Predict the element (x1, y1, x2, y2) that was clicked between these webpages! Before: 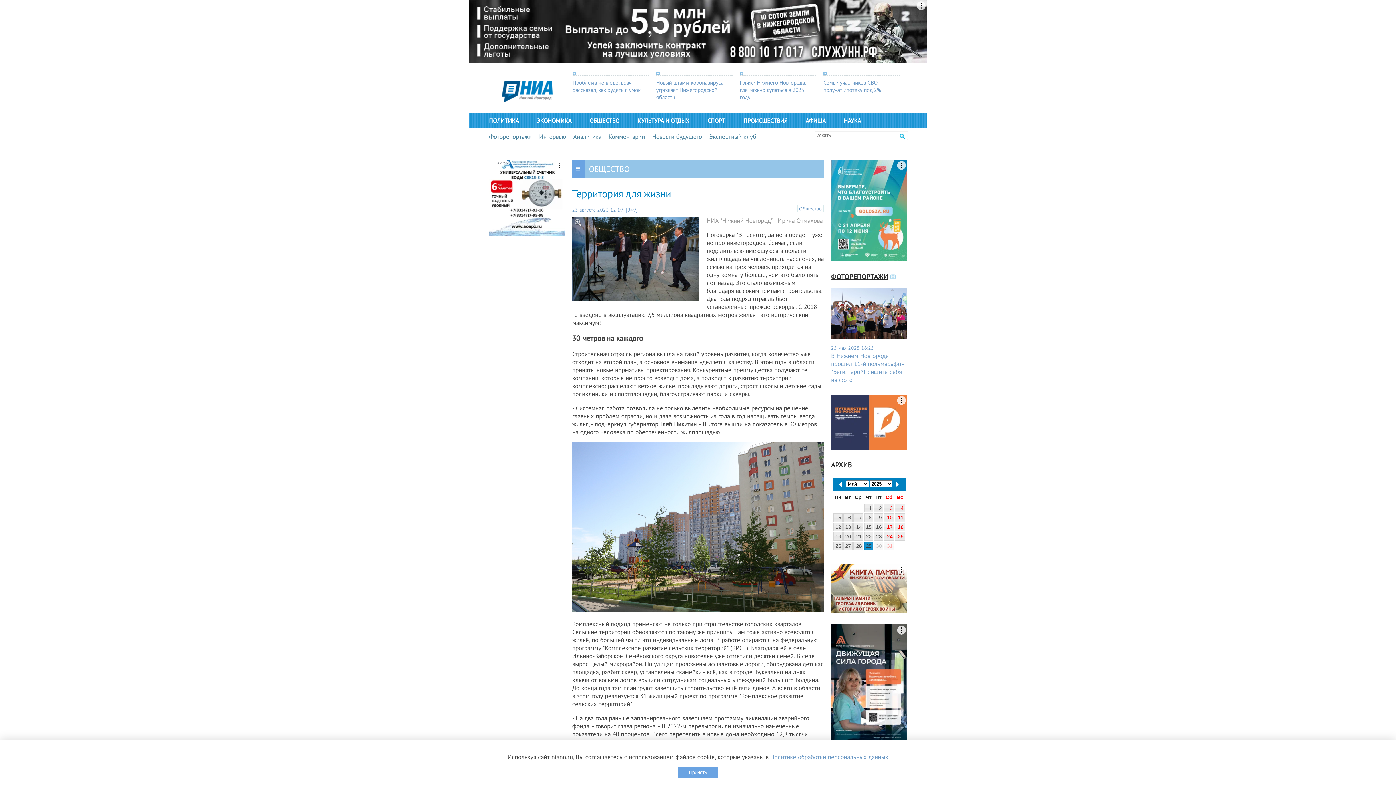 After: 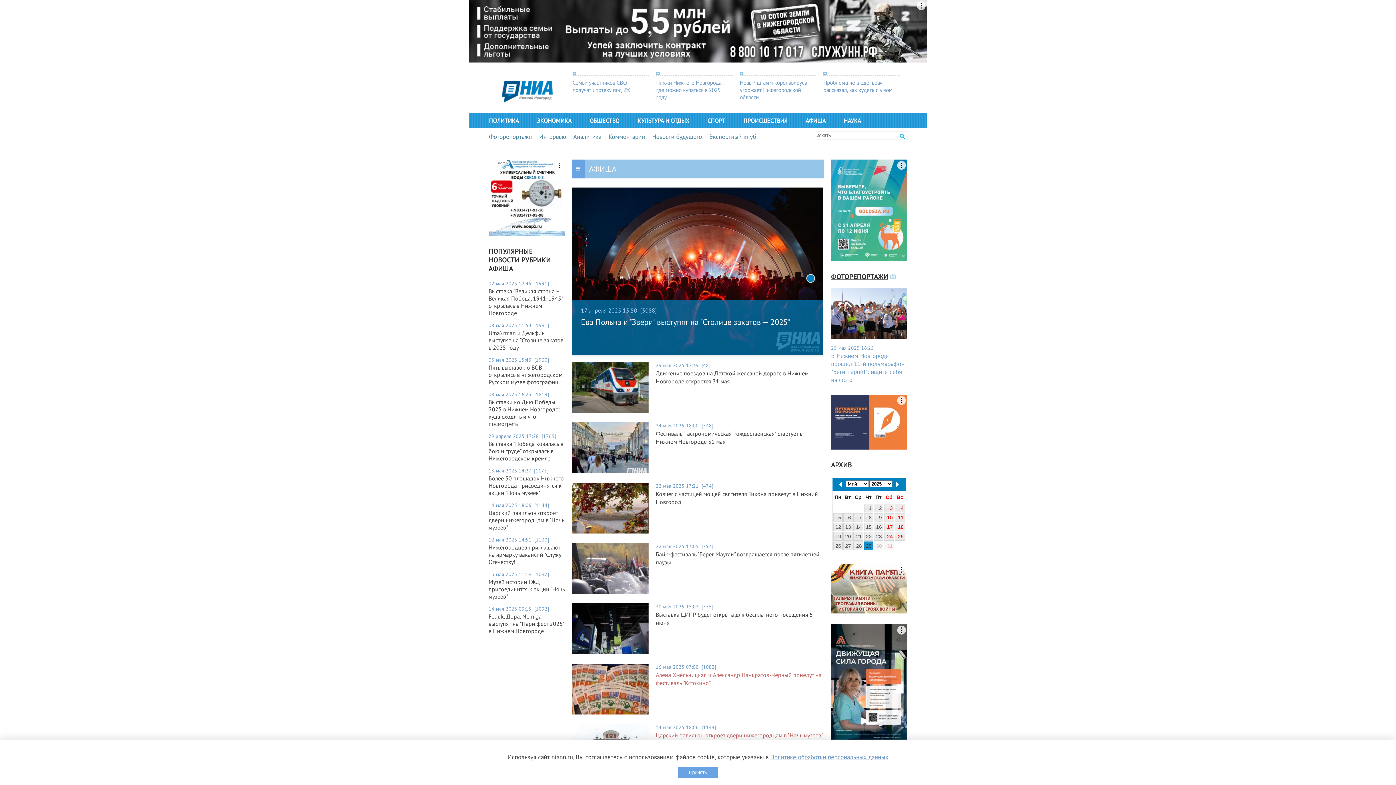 Action: bbox: (805, 117, 825, 124) label: АФИША